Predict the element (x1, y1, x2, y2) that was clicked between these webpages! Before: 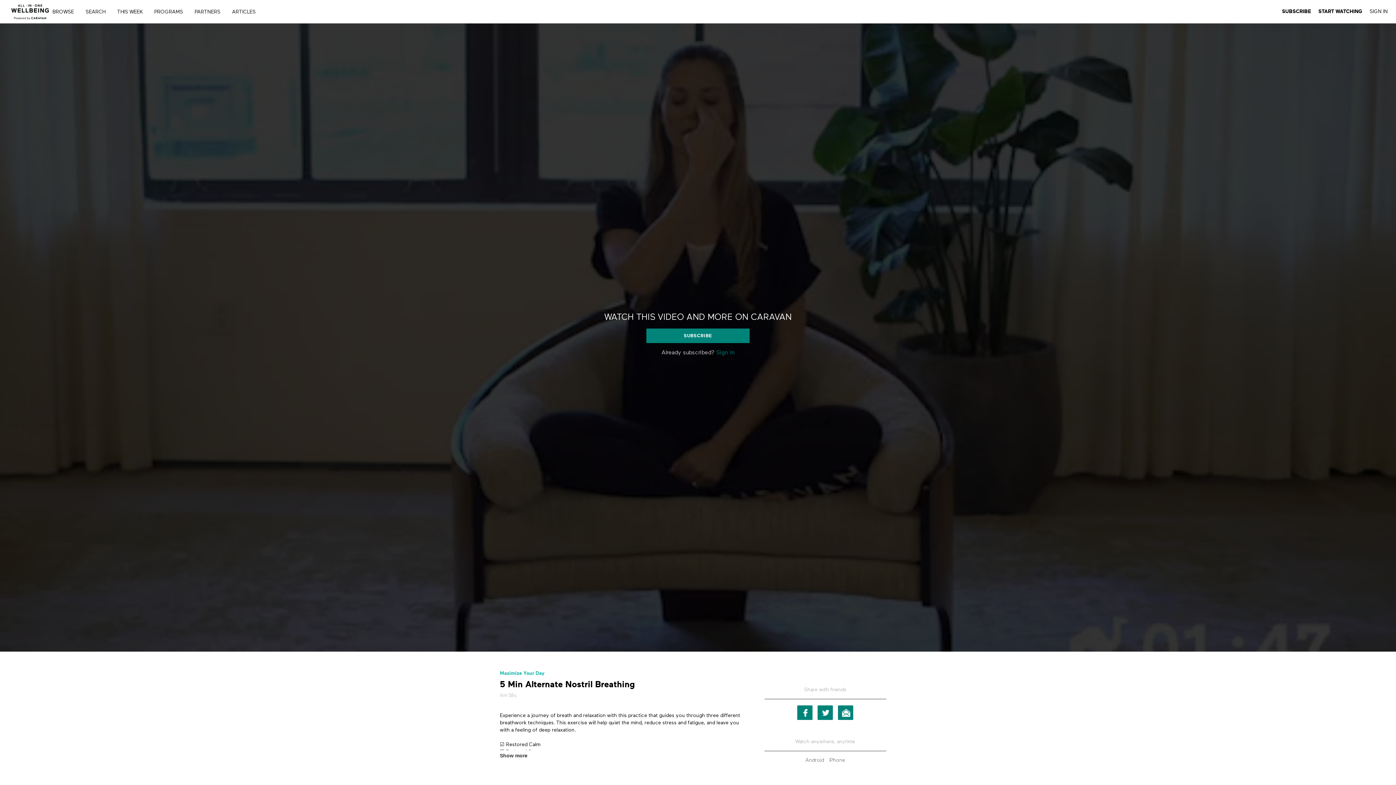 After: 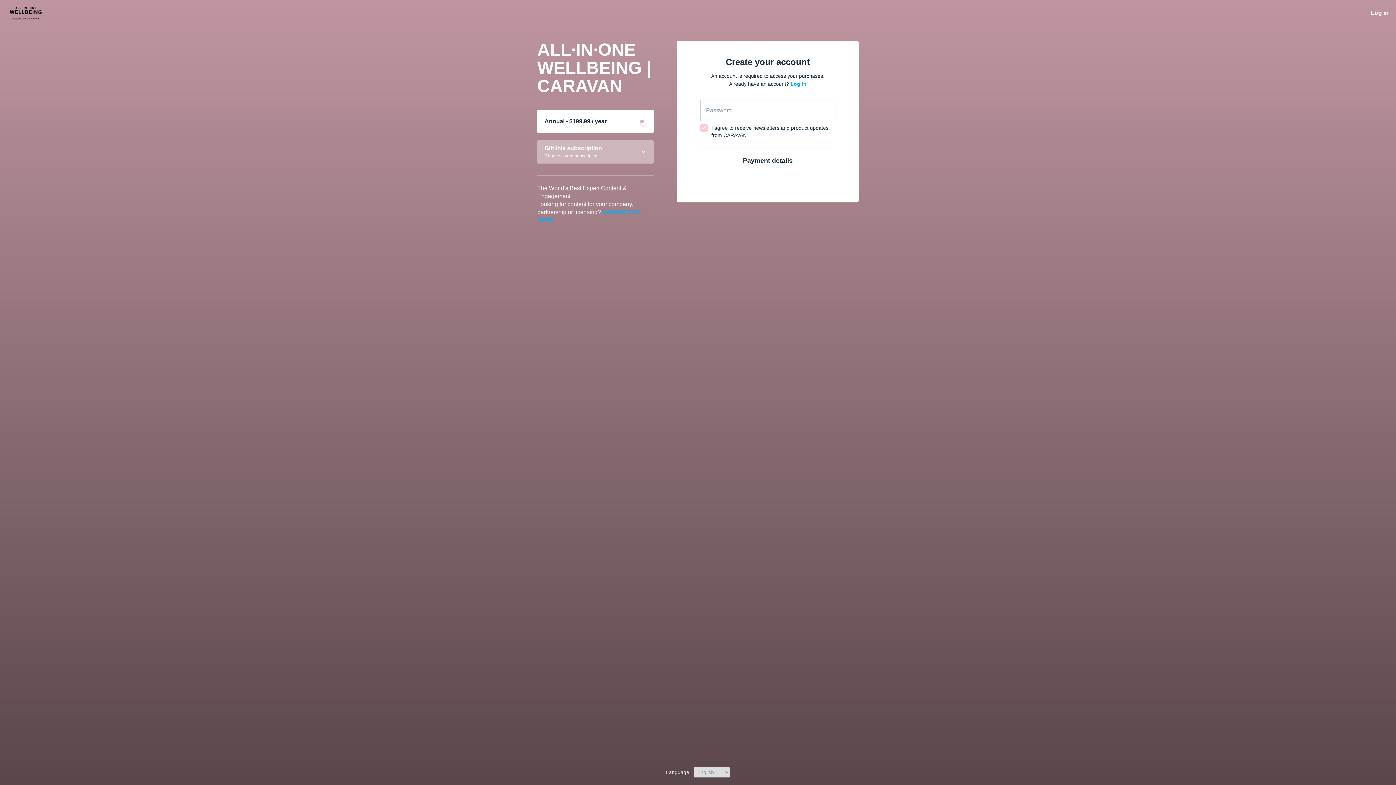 Action: bbox: (1282, 8, 1311, 14) label: SUBSCRIBE